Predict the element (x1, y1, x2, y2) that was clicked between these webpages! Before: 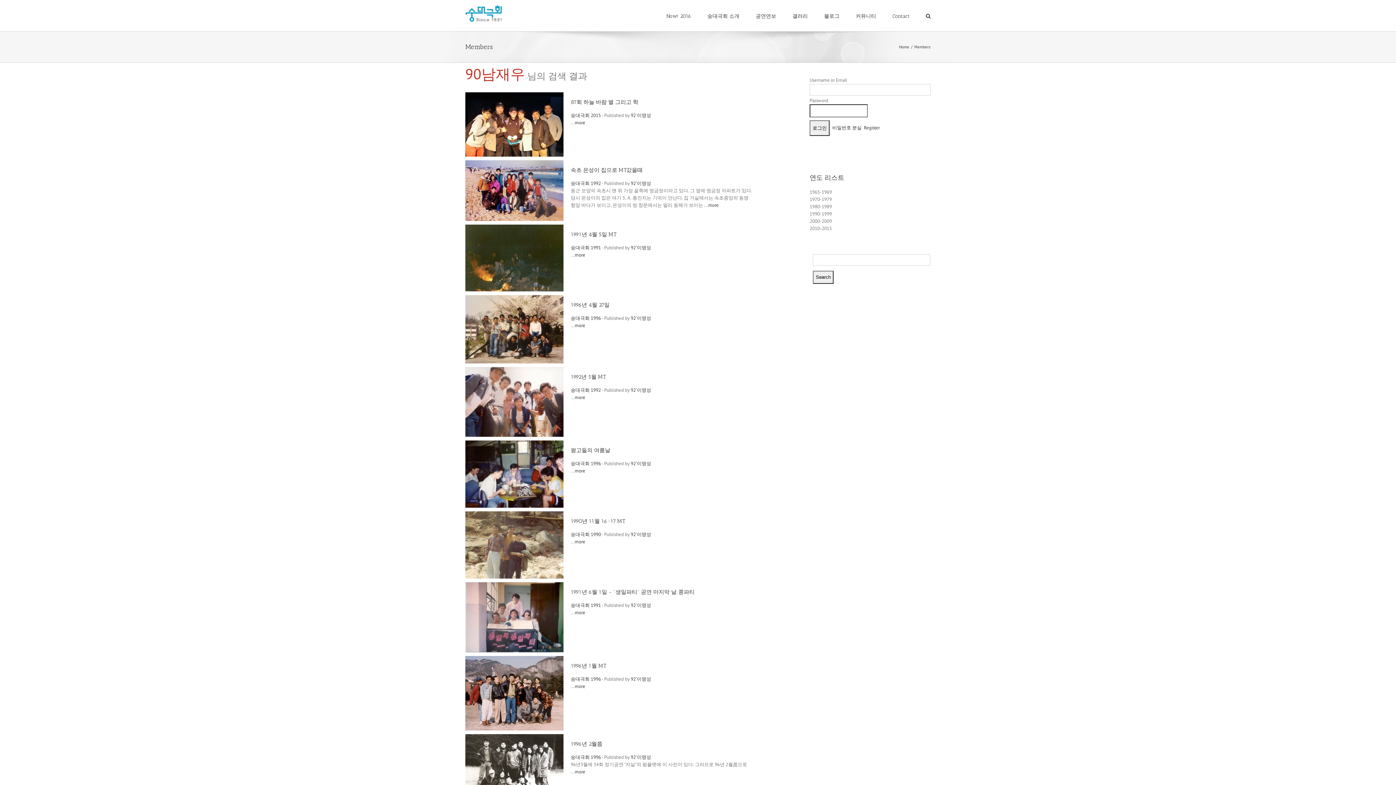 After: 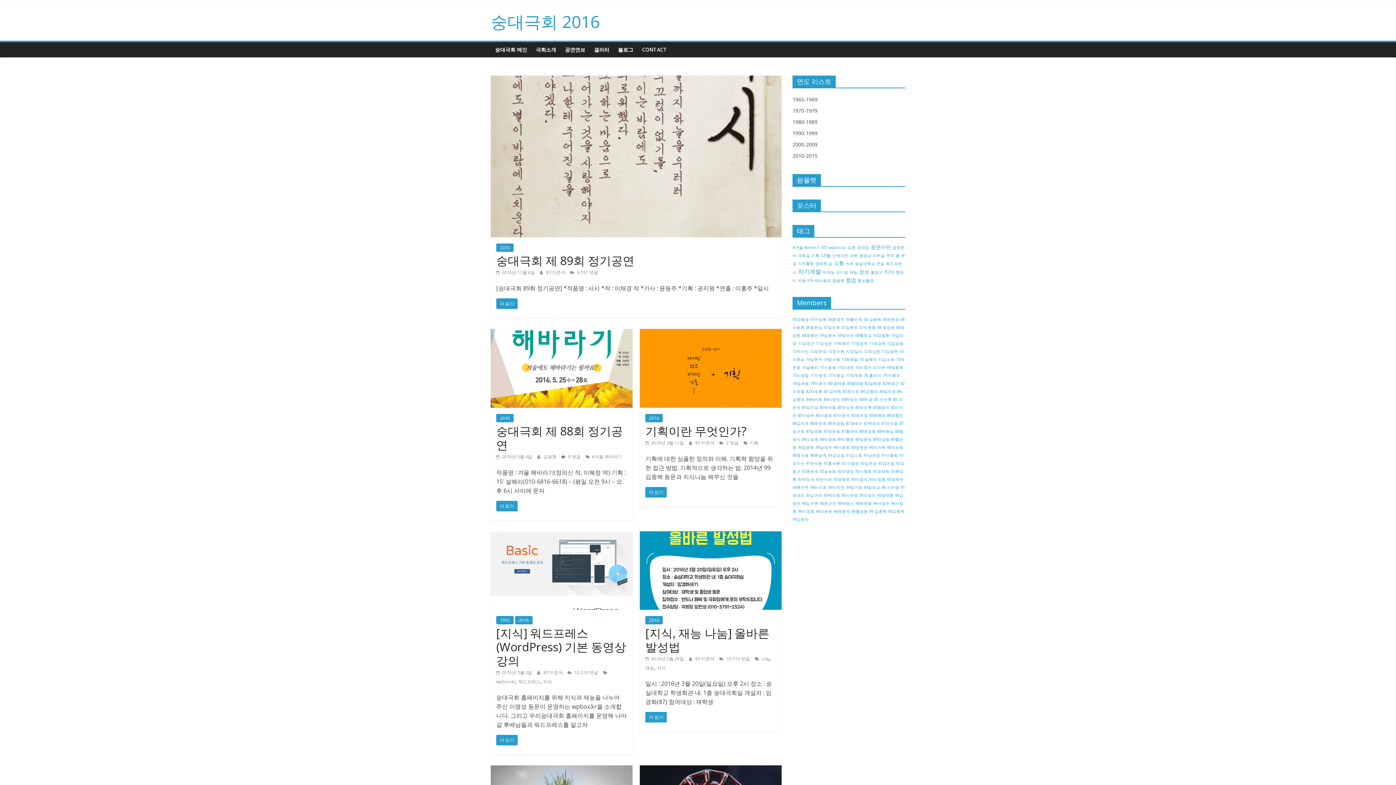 Action: bbox: (666, 0, 691, 31) label: Now! 2016